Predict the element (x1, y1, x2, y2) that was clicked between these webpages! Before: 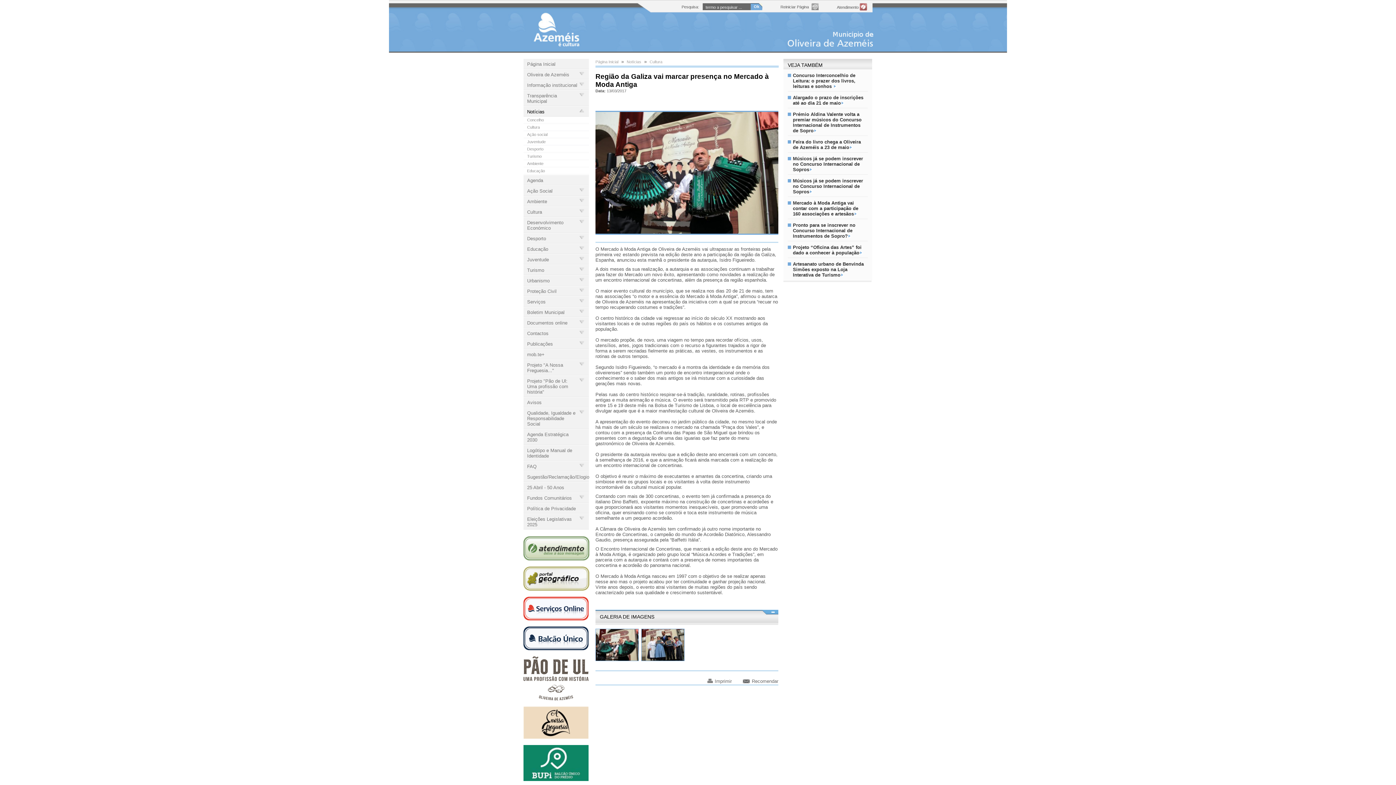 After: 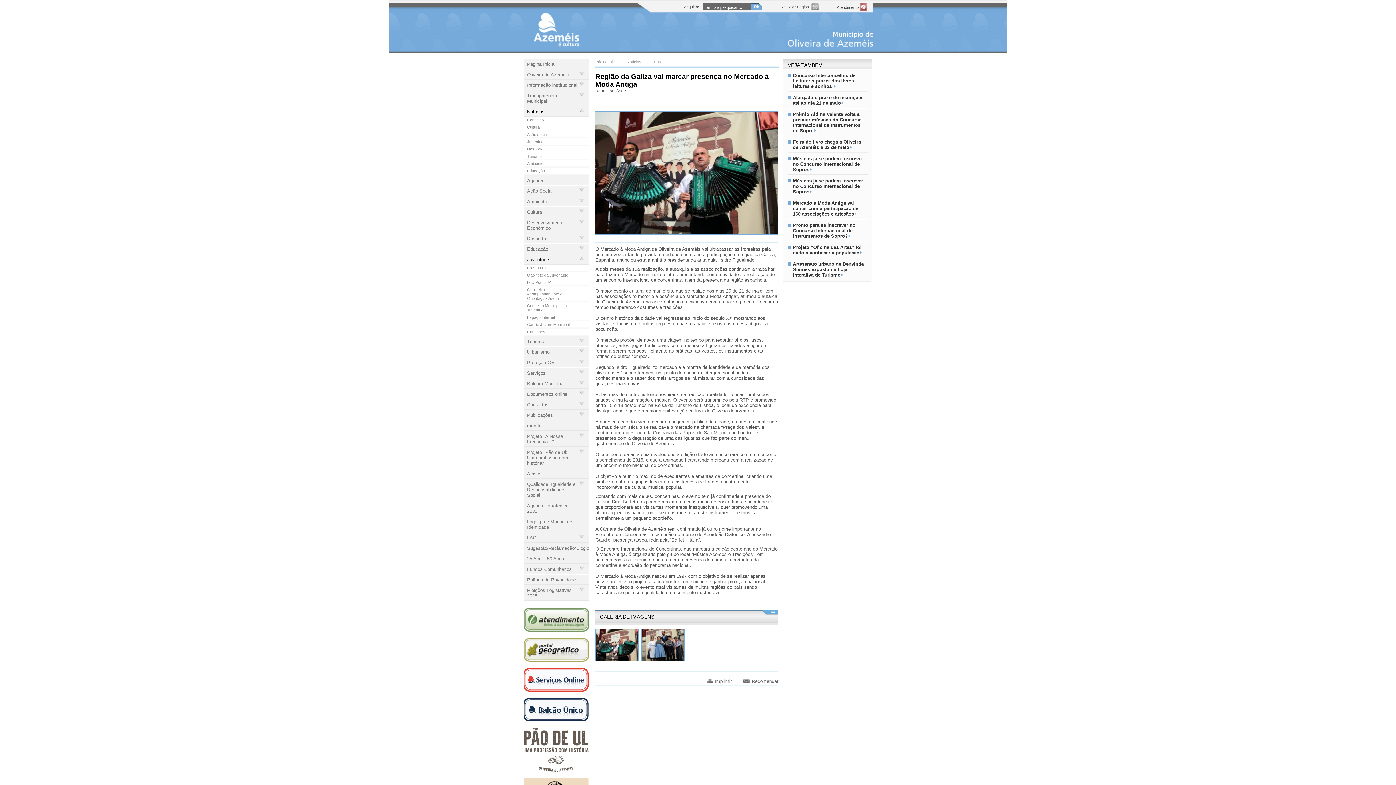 Action: label: Juventude bbox: (523, 254, 589, 264)